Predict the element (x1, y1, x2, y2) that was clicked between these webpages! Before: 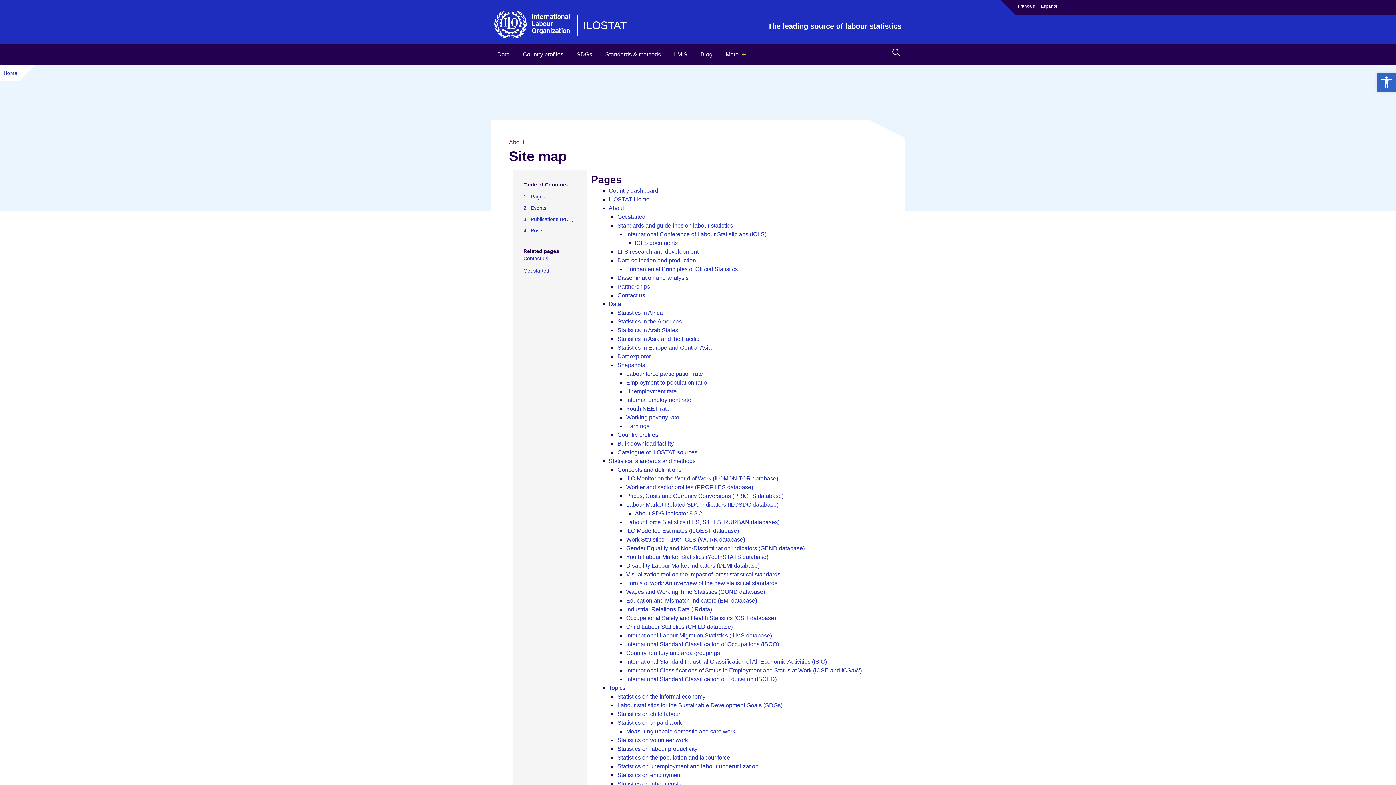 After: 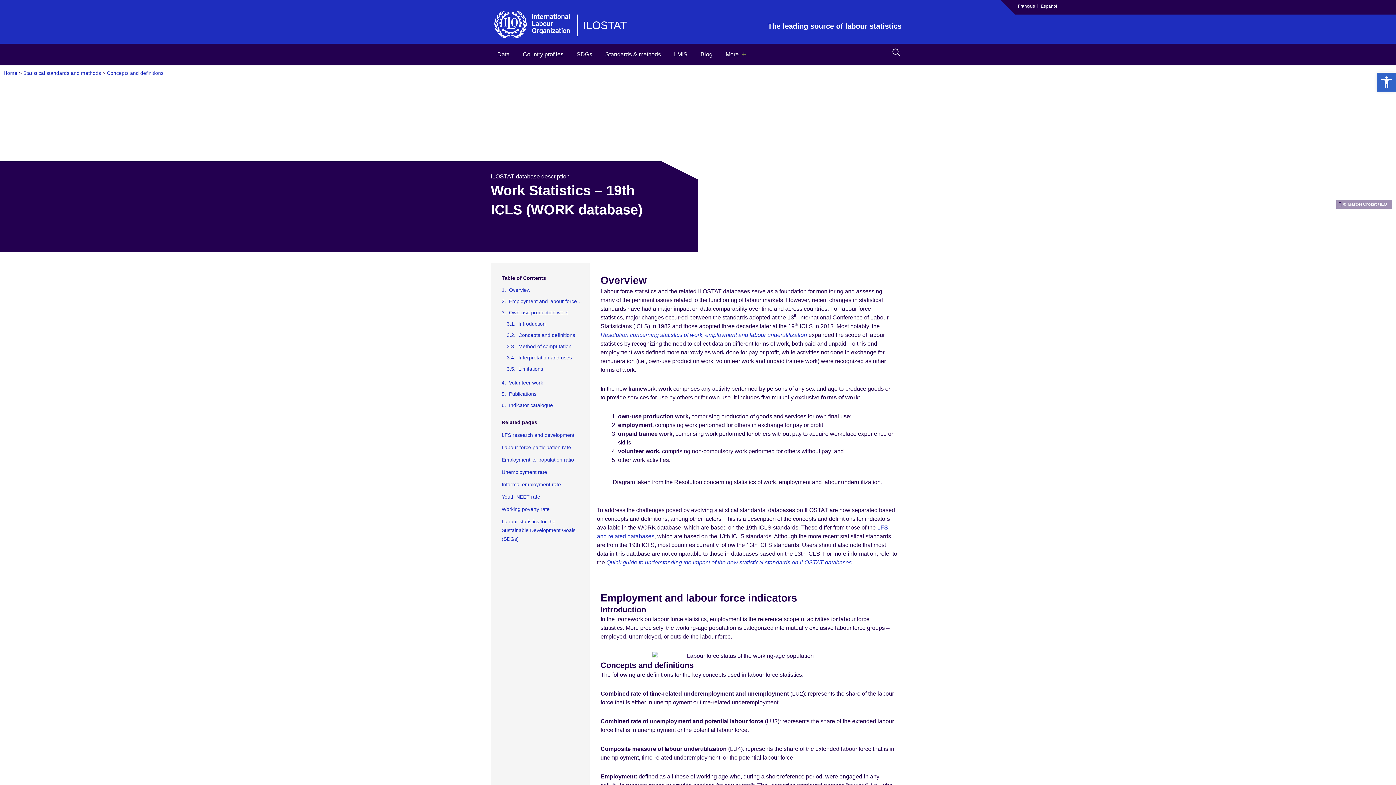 Action: bbox: (626, 536, 745, 542) label: Work Statistics – 19th ICLS (WORK database)